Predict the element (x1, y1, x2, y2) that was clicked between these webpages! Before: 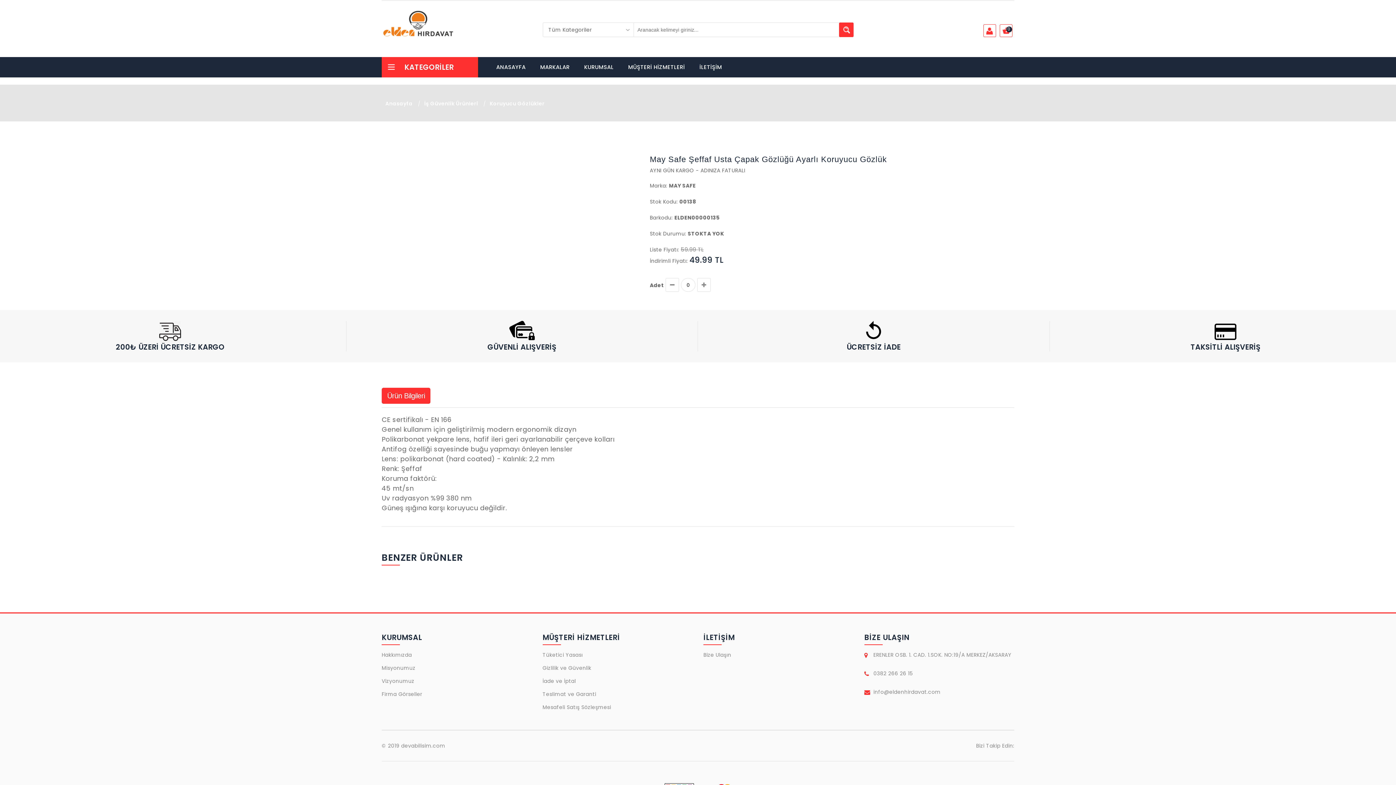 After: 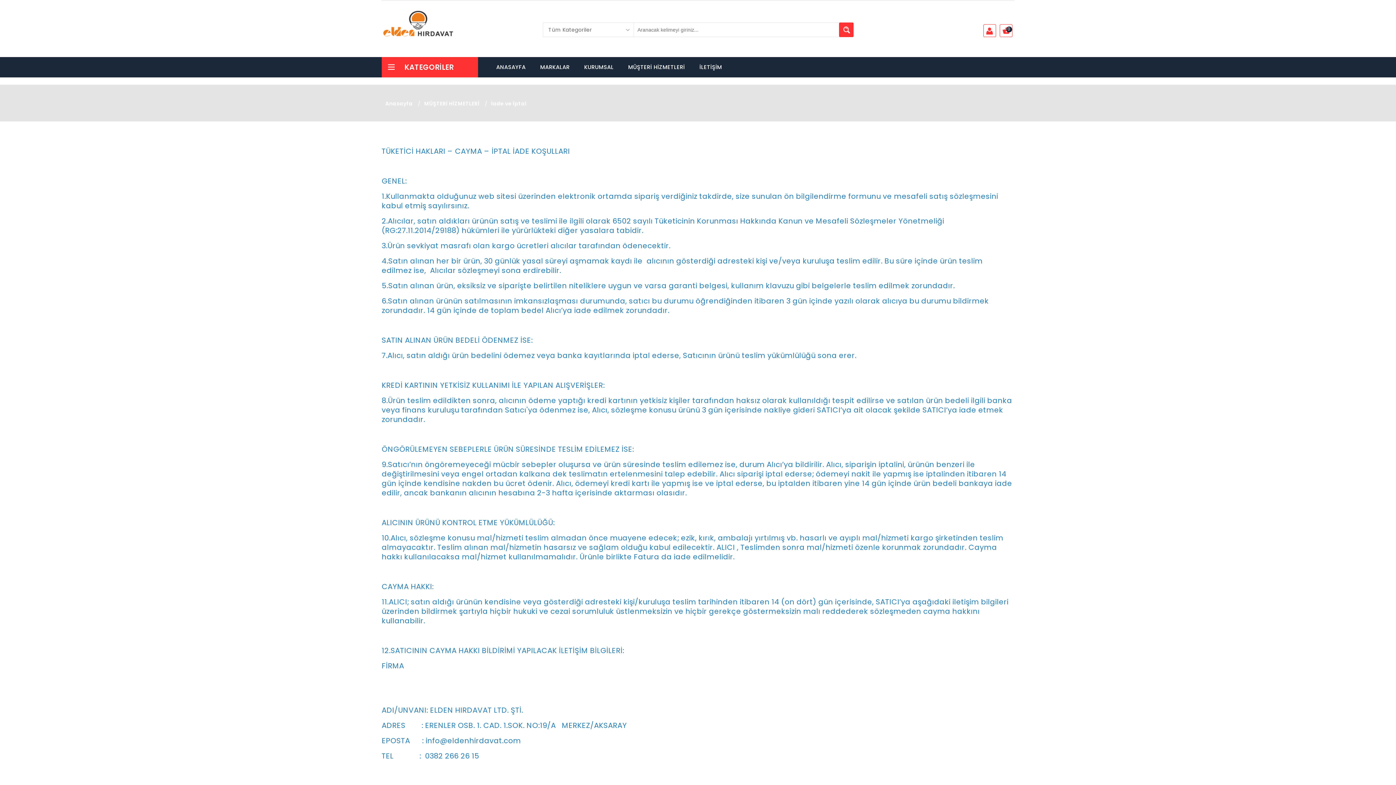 Action: label: İade ve İptal bbox: (542, 677, 576, 685)